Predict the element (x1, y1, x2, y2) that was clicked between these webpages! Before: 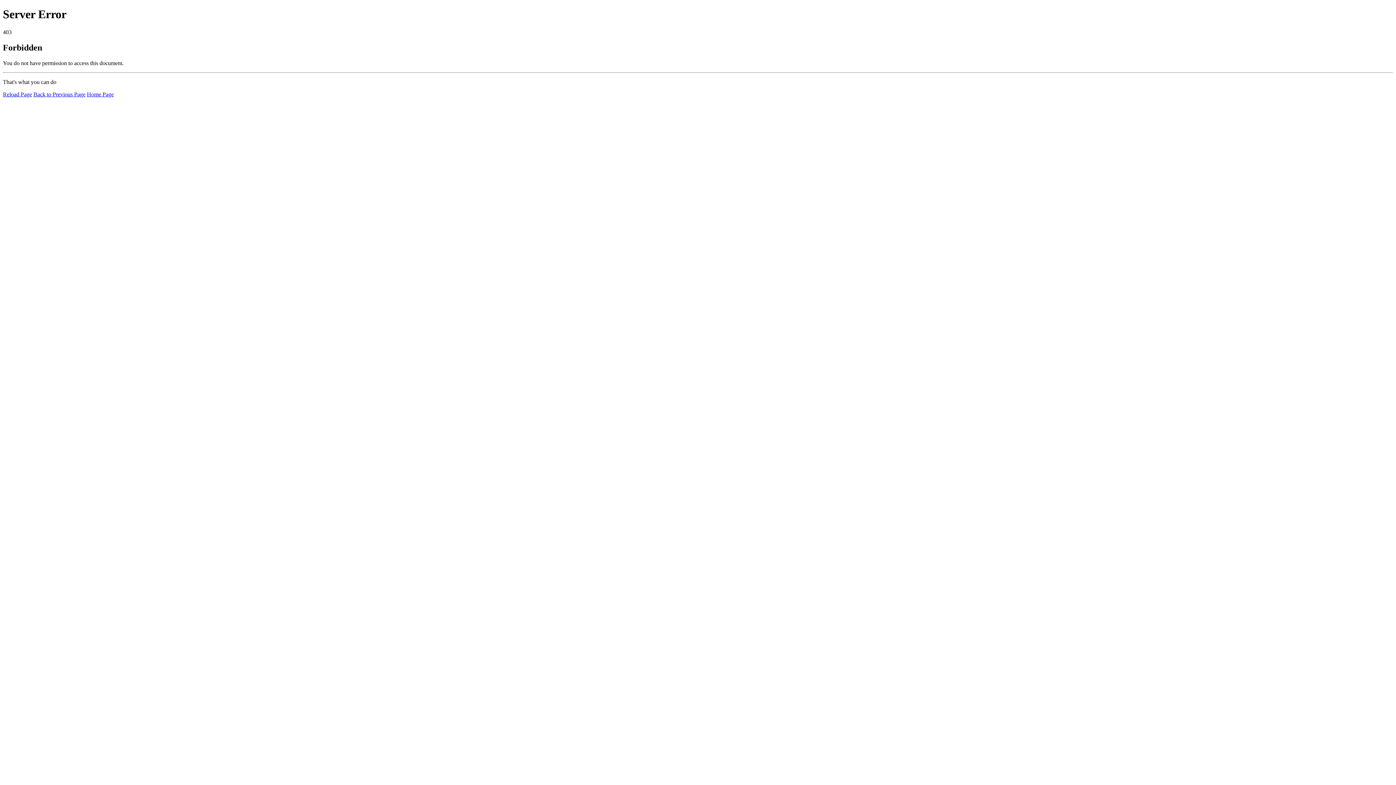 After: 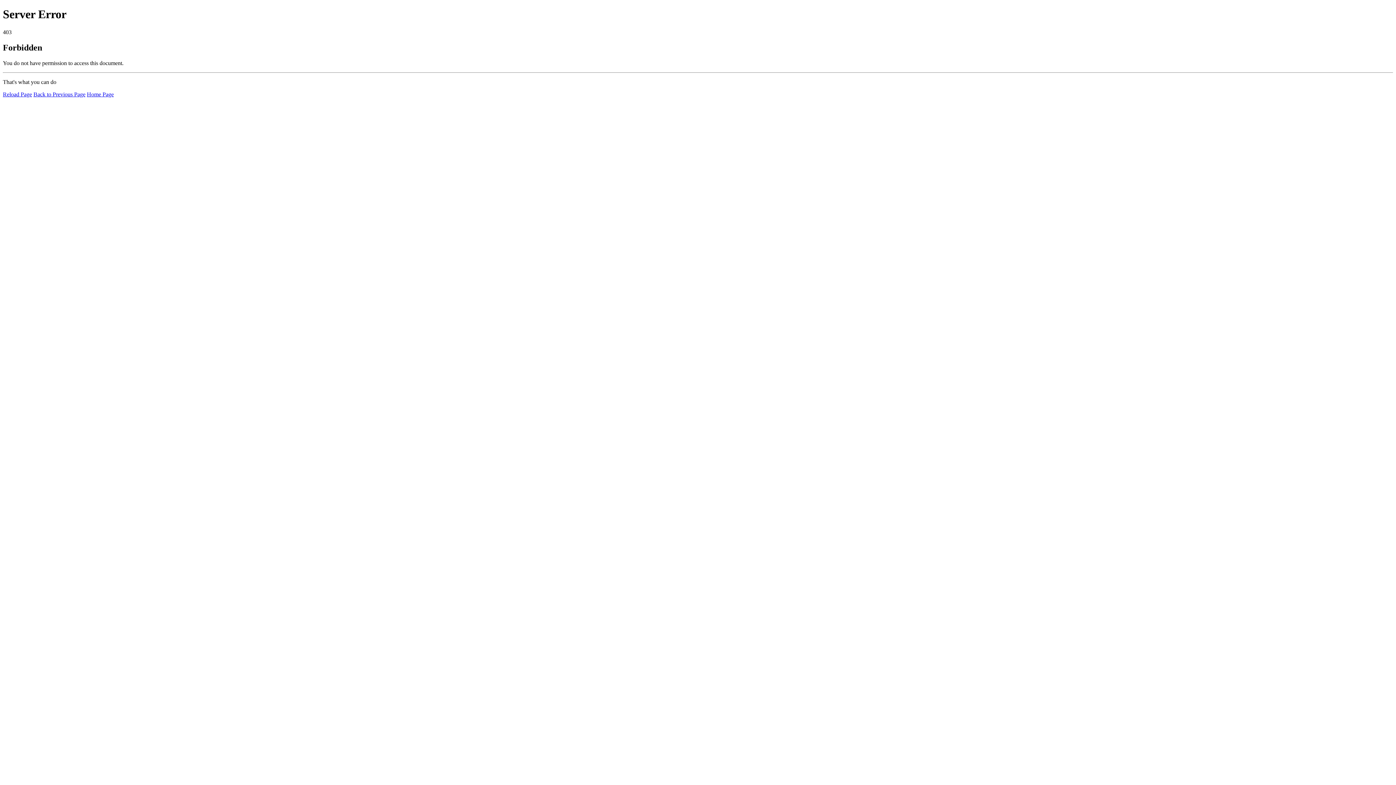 Action: bbox: (86, 91, 113, 97) label: Home Page